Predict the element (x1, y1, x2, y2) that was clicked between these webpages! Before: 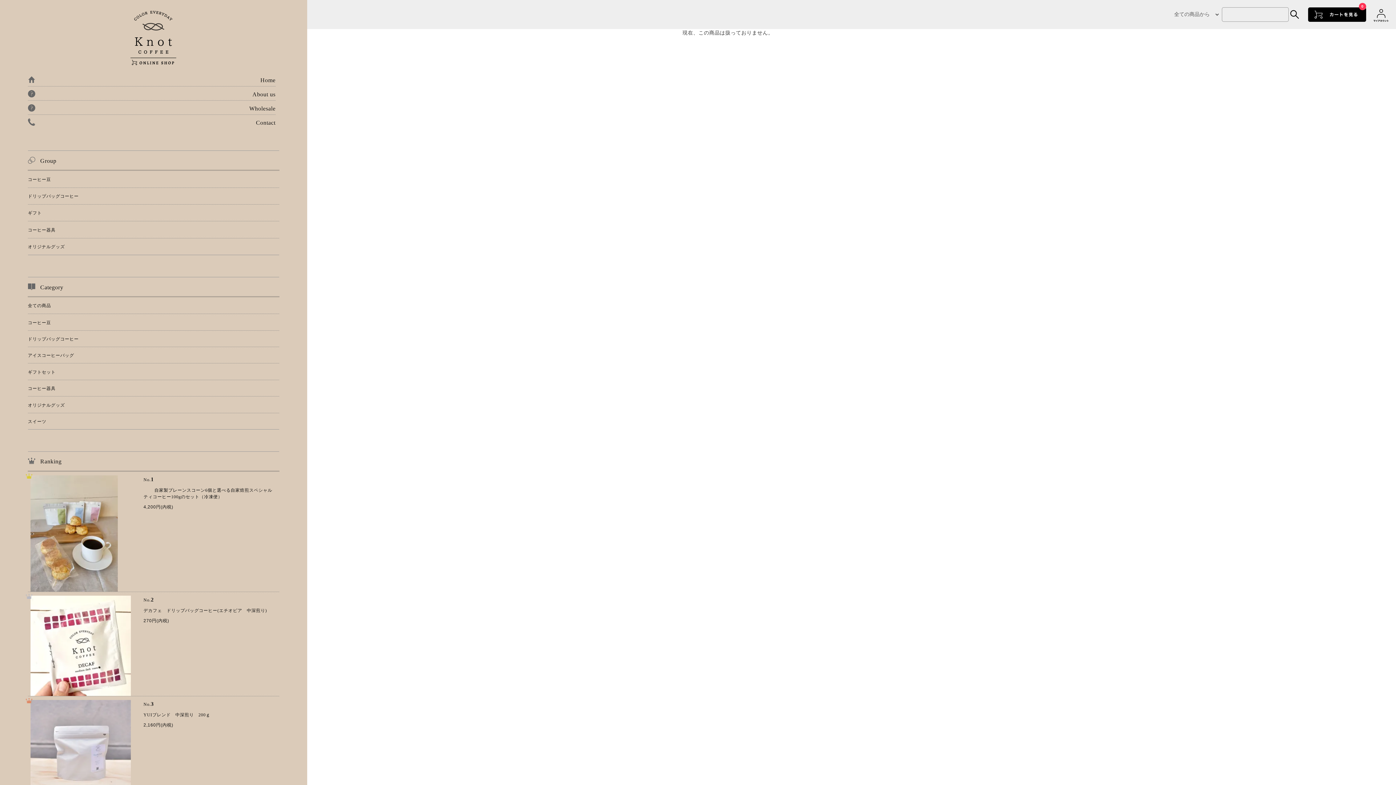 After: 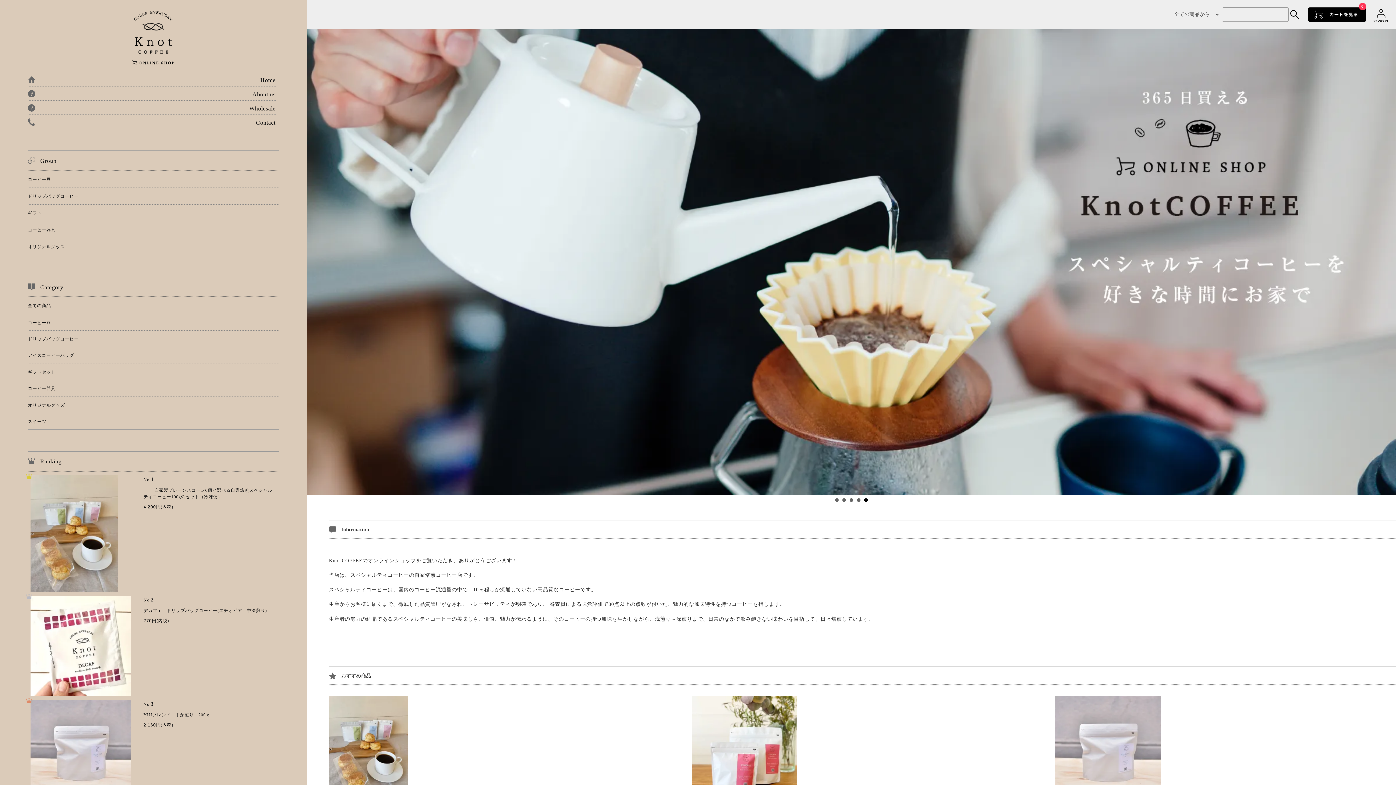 Action: bbox: (130, 29, 176, 40)